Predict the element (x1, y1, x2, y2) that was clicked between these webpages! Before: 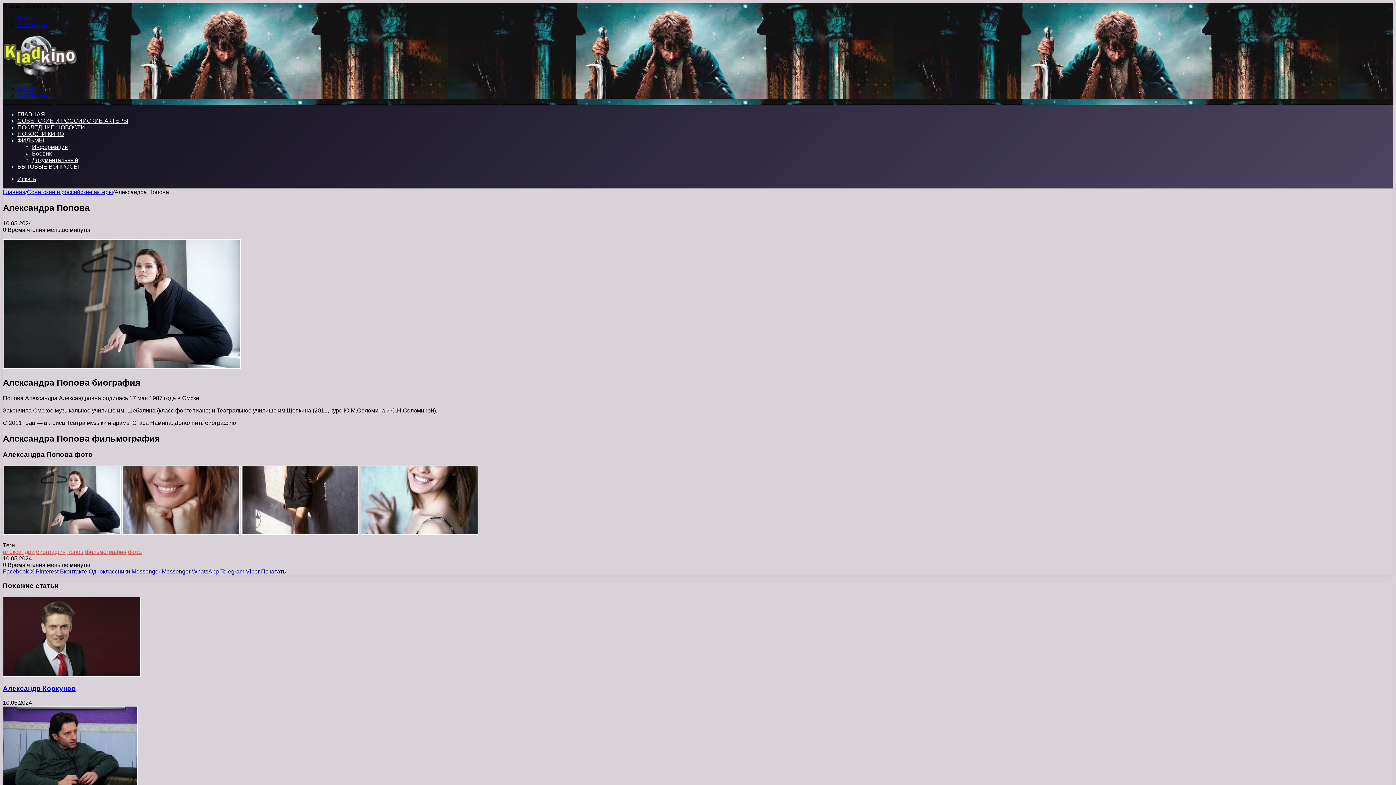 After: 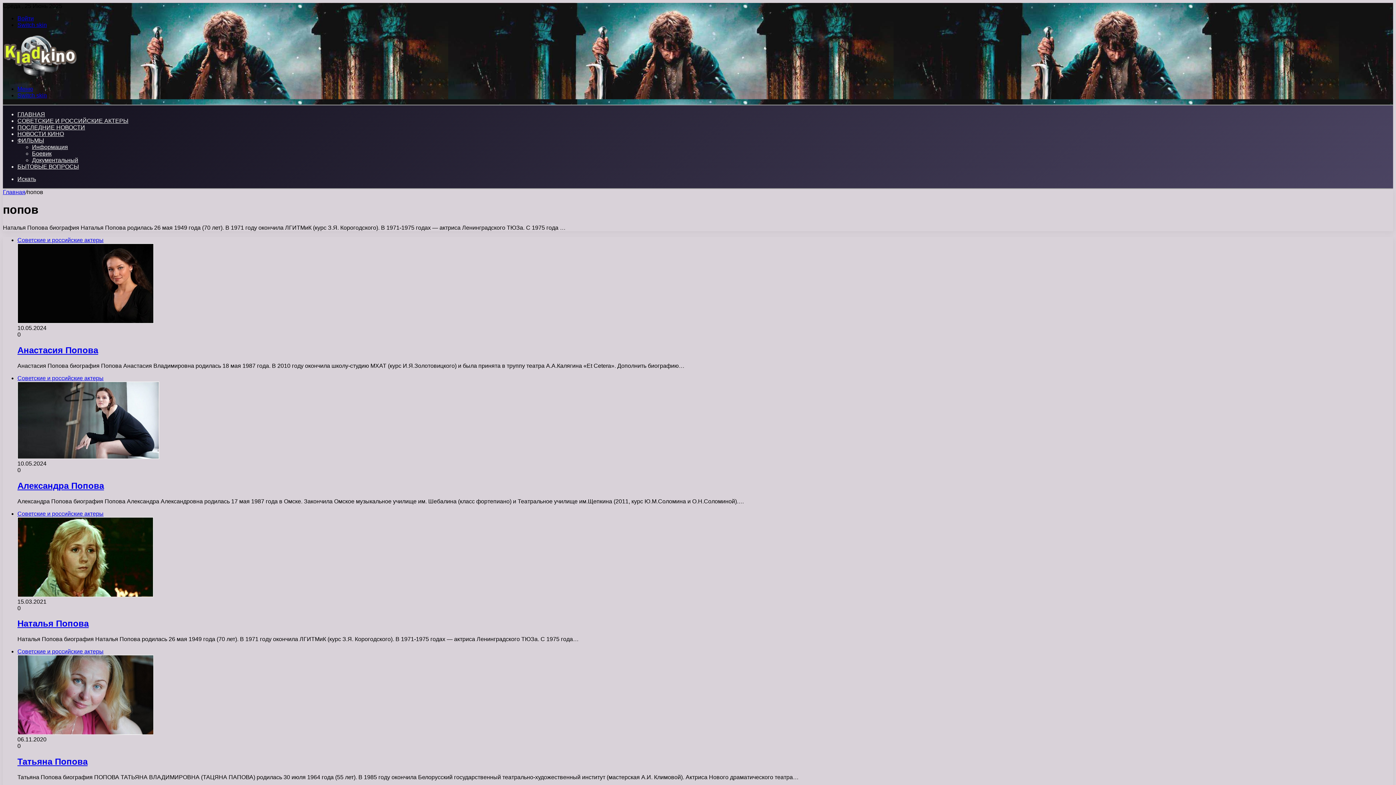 Action: bbox: (67, 549, 83, 555) label: попов